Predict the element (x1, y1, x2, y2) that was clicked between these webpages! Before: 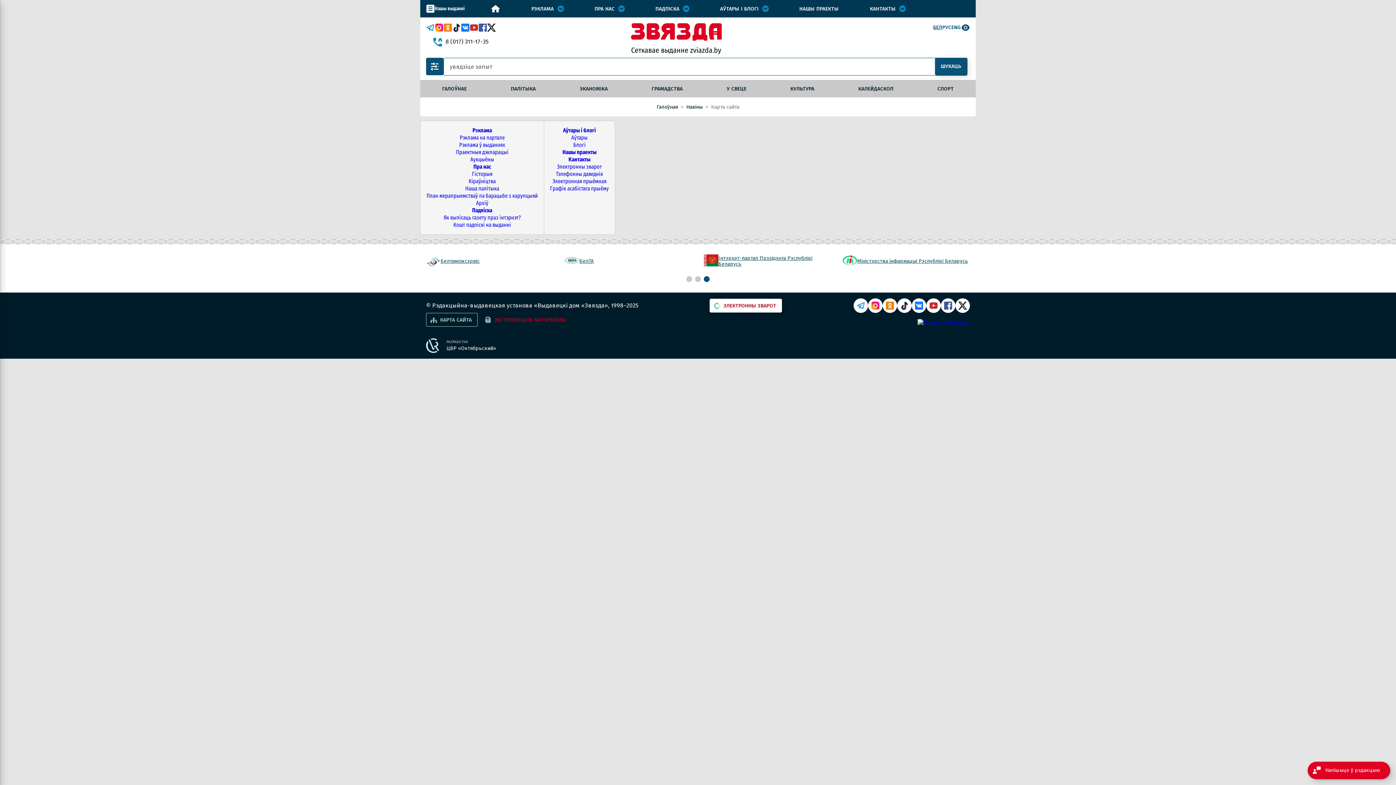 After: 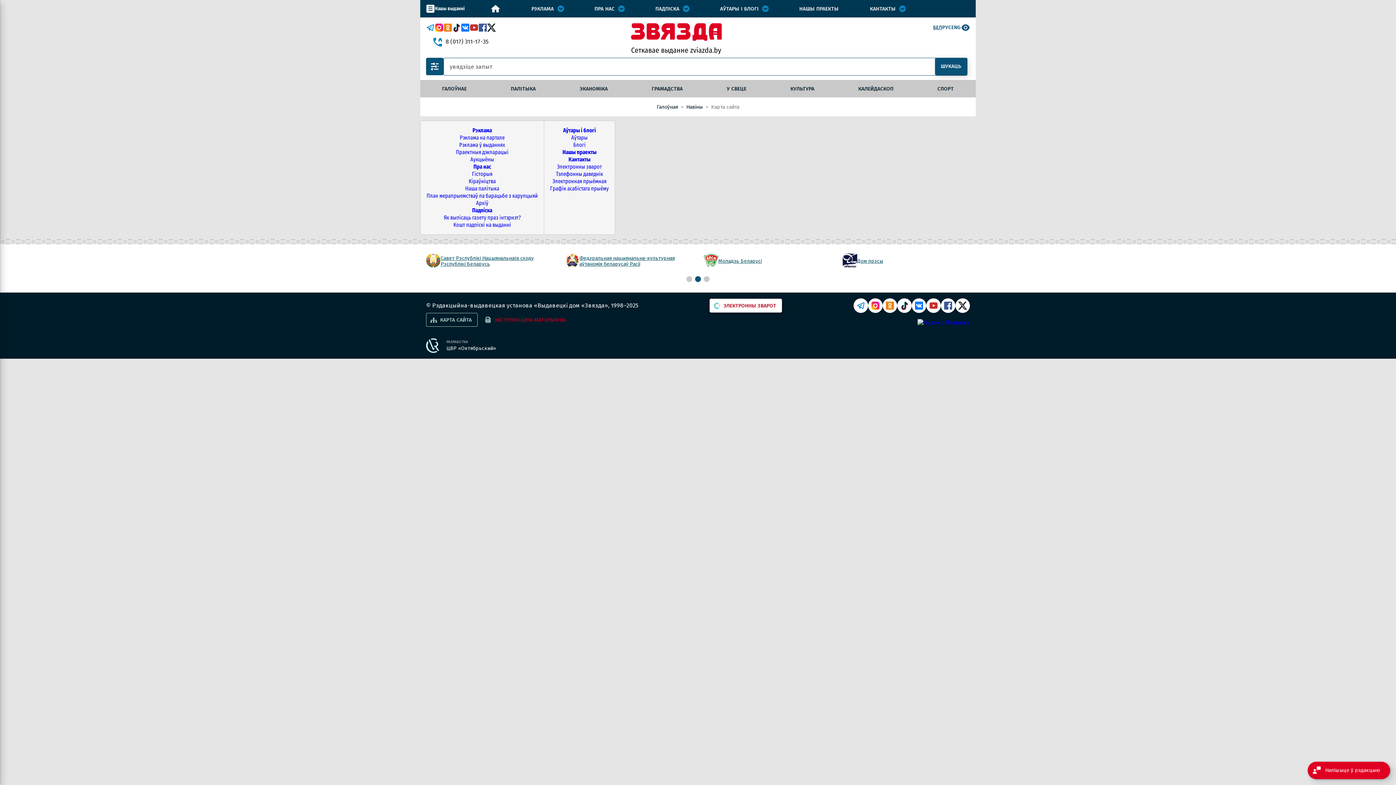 Action: bbox: (917, 319, 970, 326)